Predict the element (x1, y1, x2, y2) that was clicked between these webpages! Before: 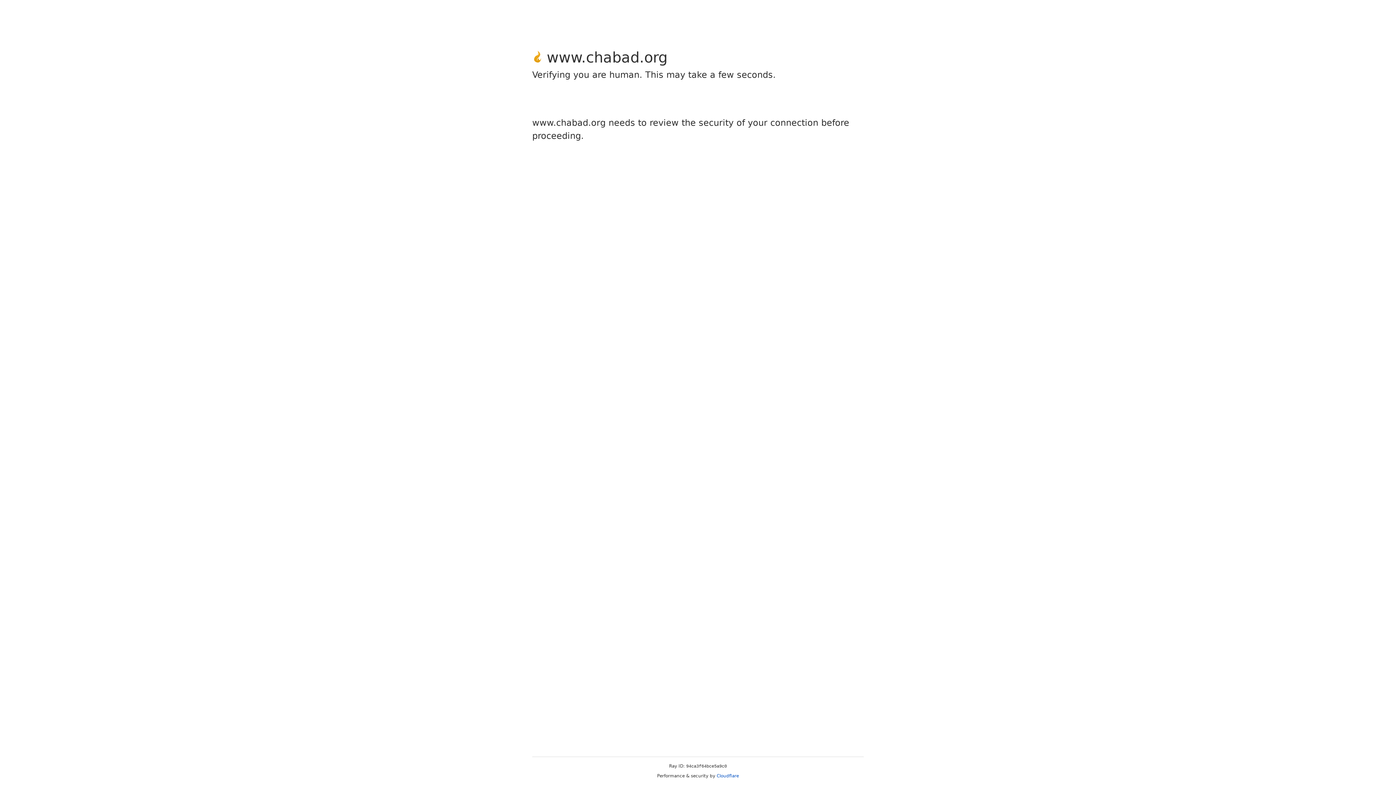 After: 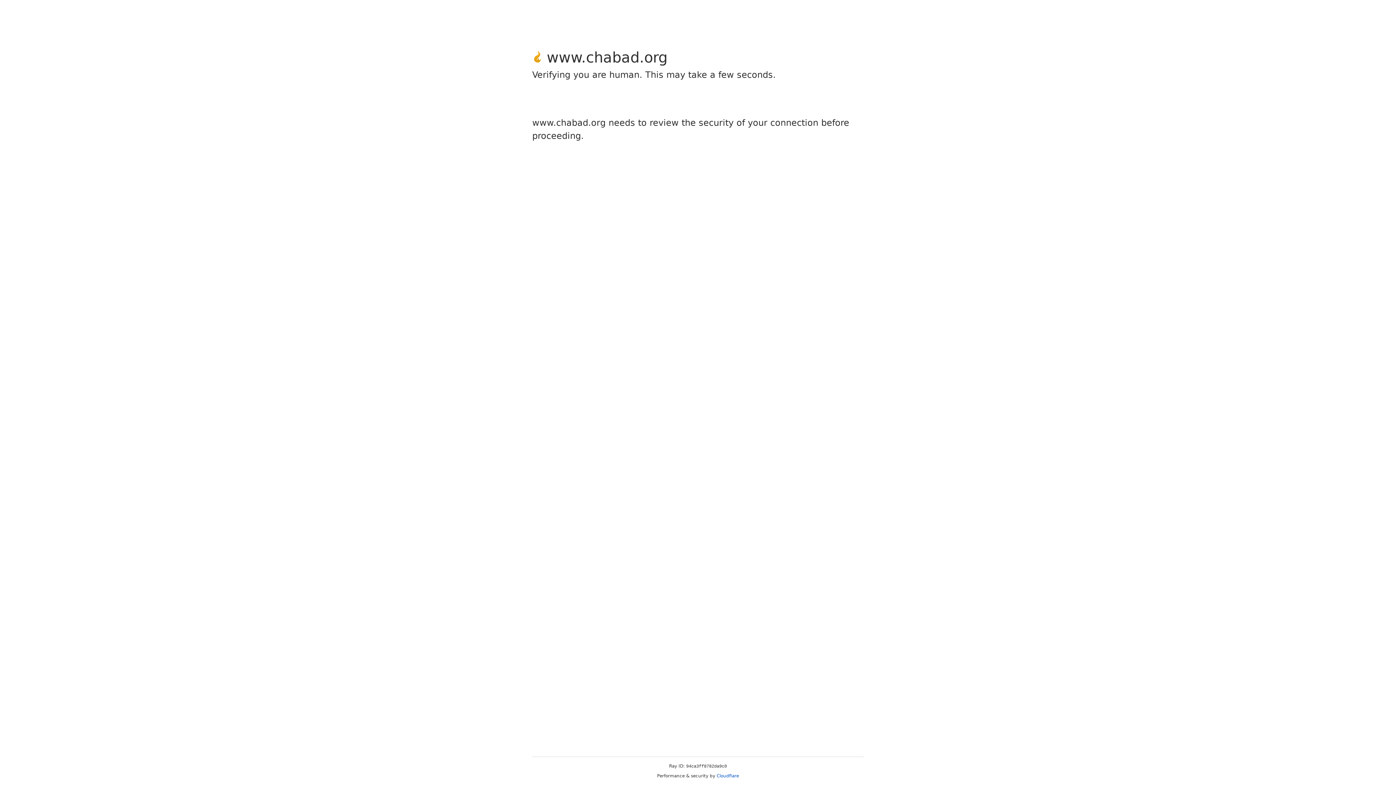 Action: bbox: (716, 773, 739, 778) label: Cloudflare